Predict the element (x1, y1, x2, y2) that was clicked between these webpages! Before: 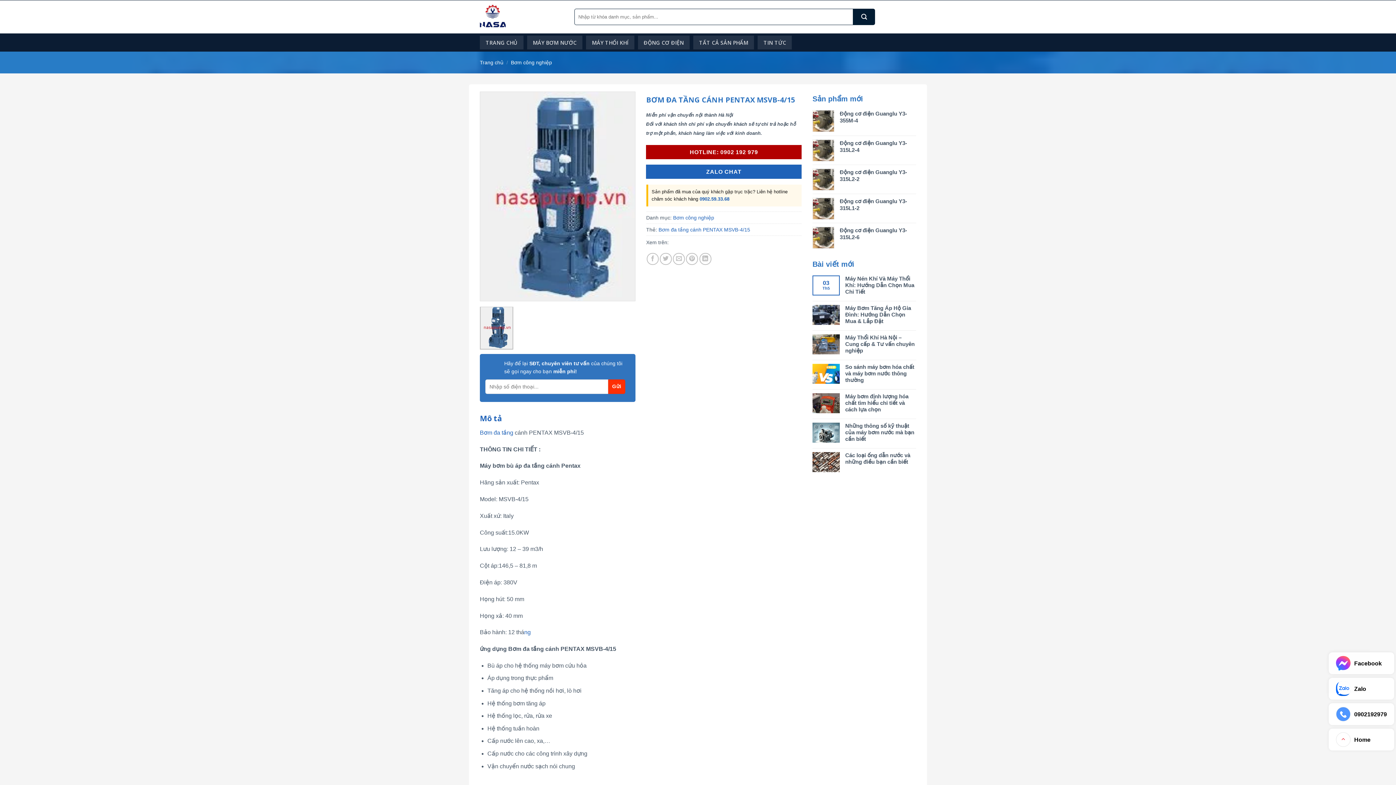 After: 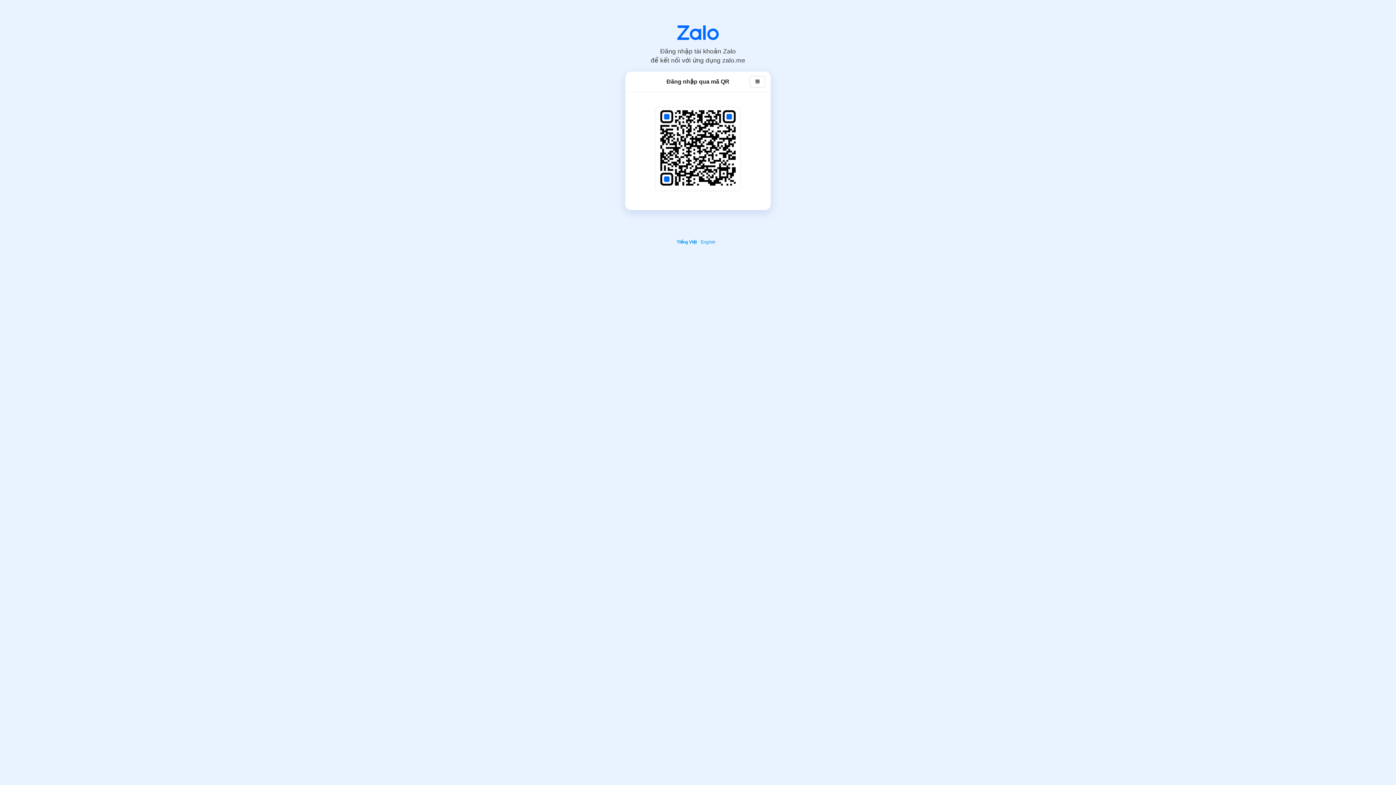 Action: bbox: (646, 164, 801, 179) label: ZALO CHAT